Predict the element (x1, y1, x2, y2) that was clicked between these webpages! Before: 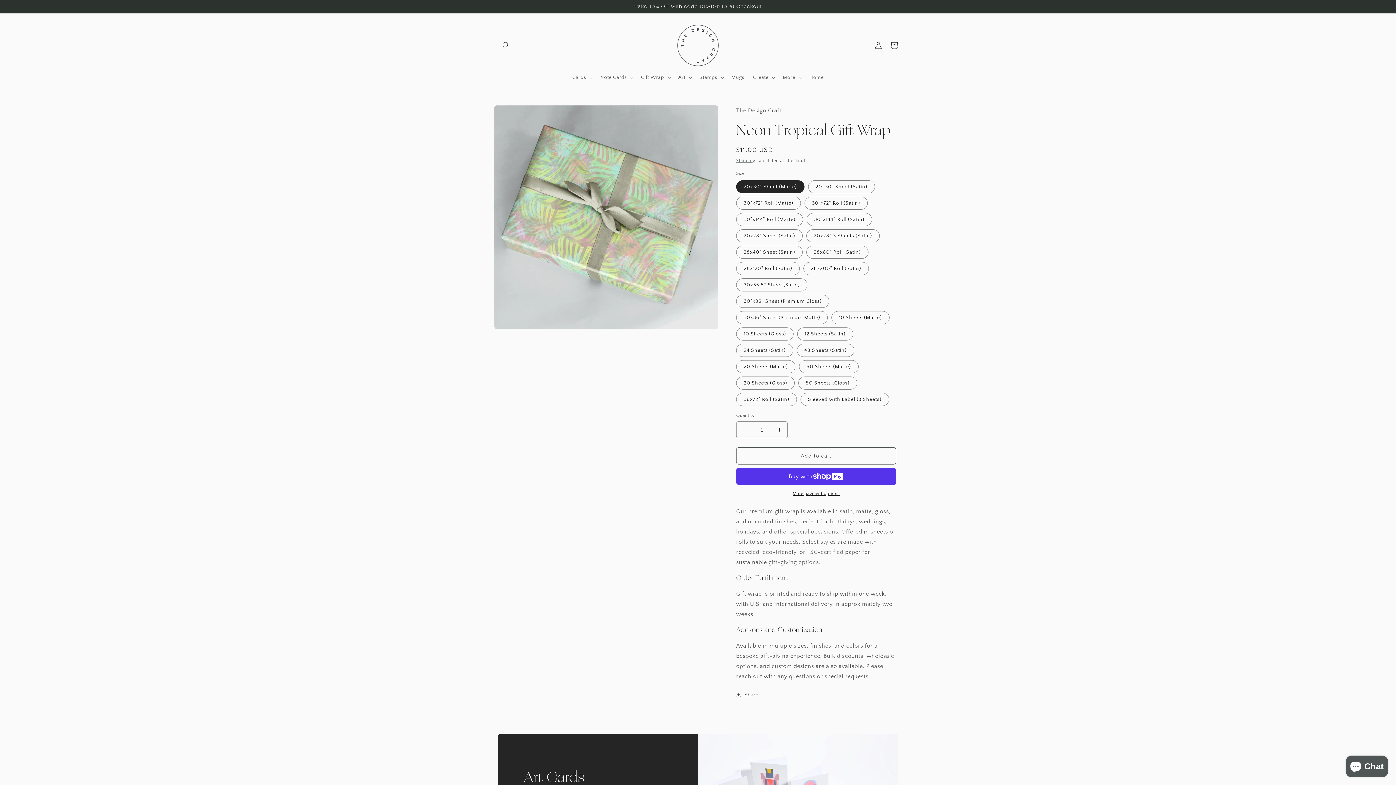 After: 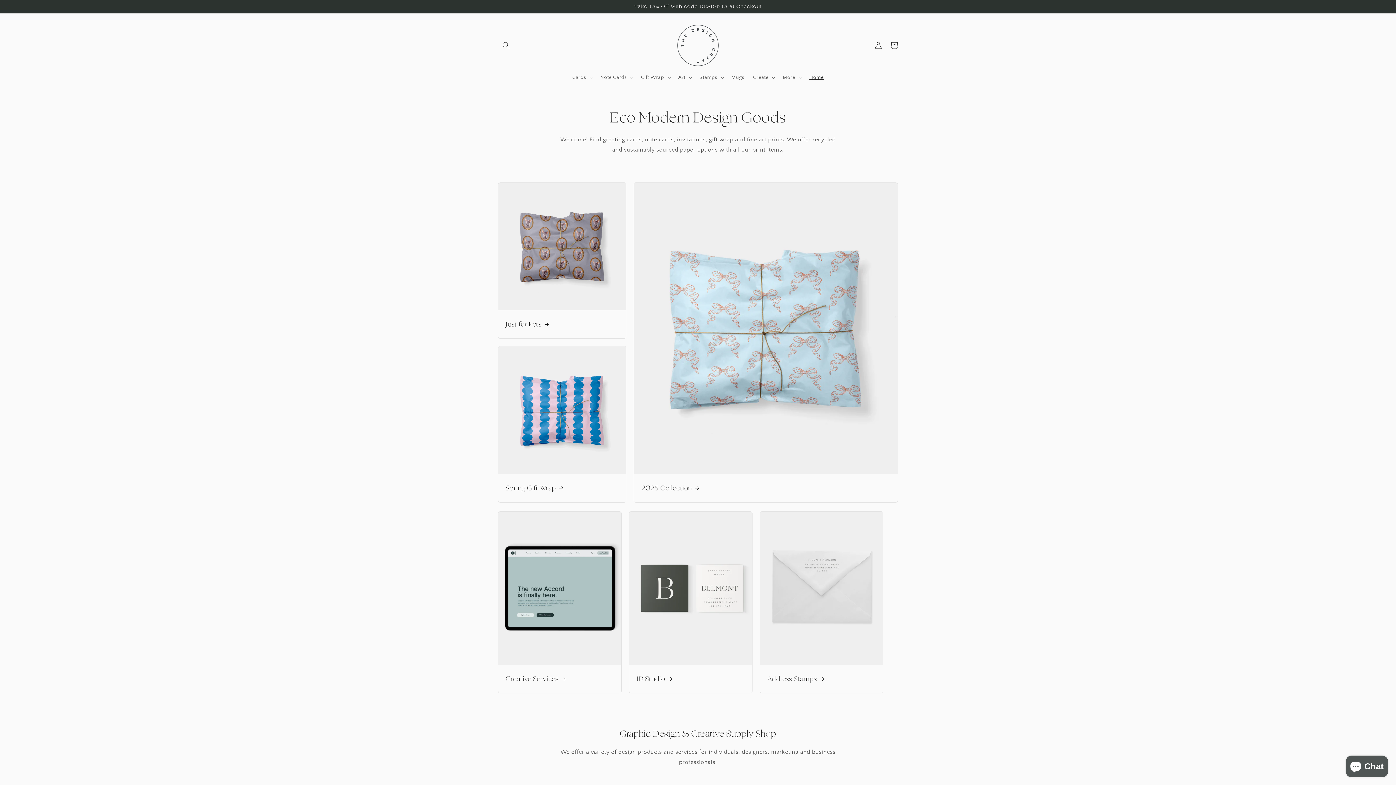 Action: bbox: (673, 20, 722, 69)